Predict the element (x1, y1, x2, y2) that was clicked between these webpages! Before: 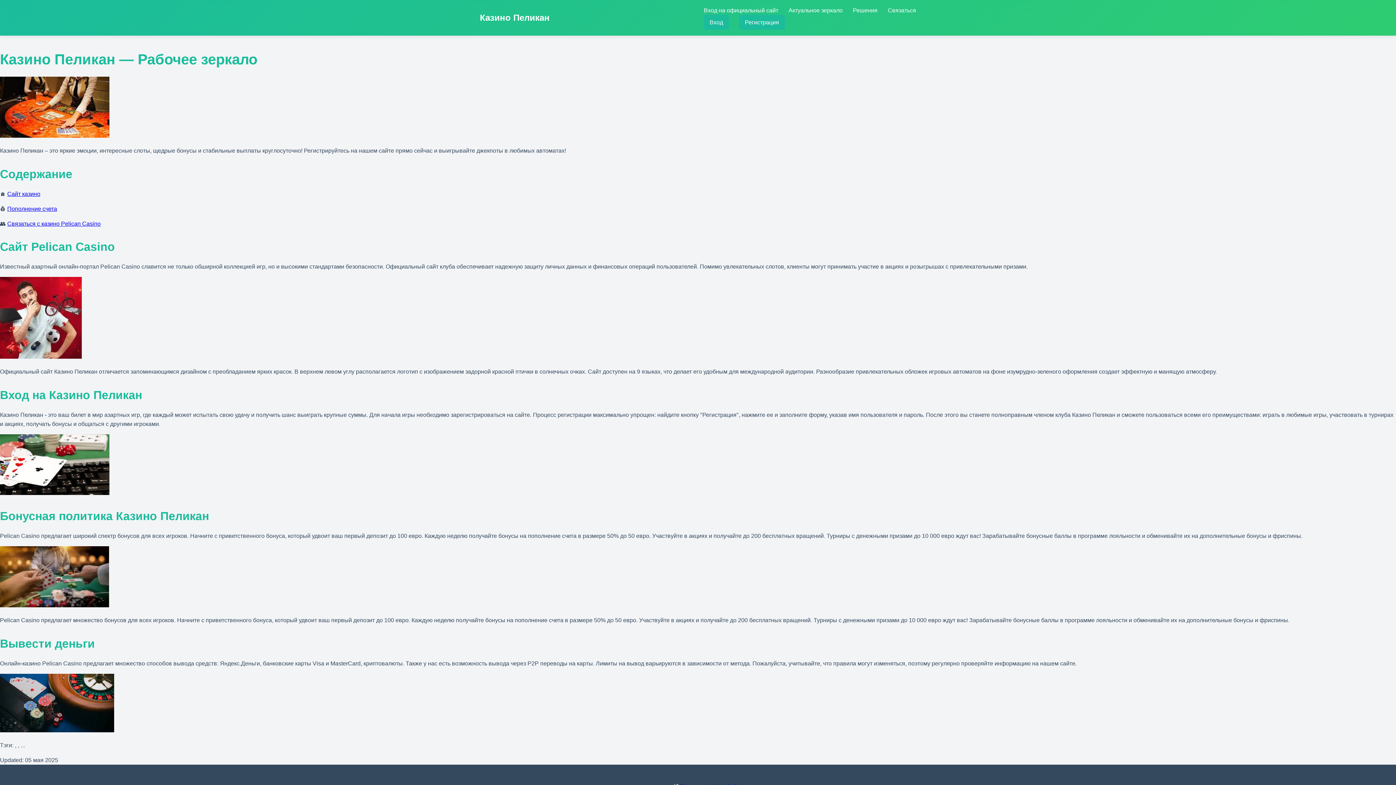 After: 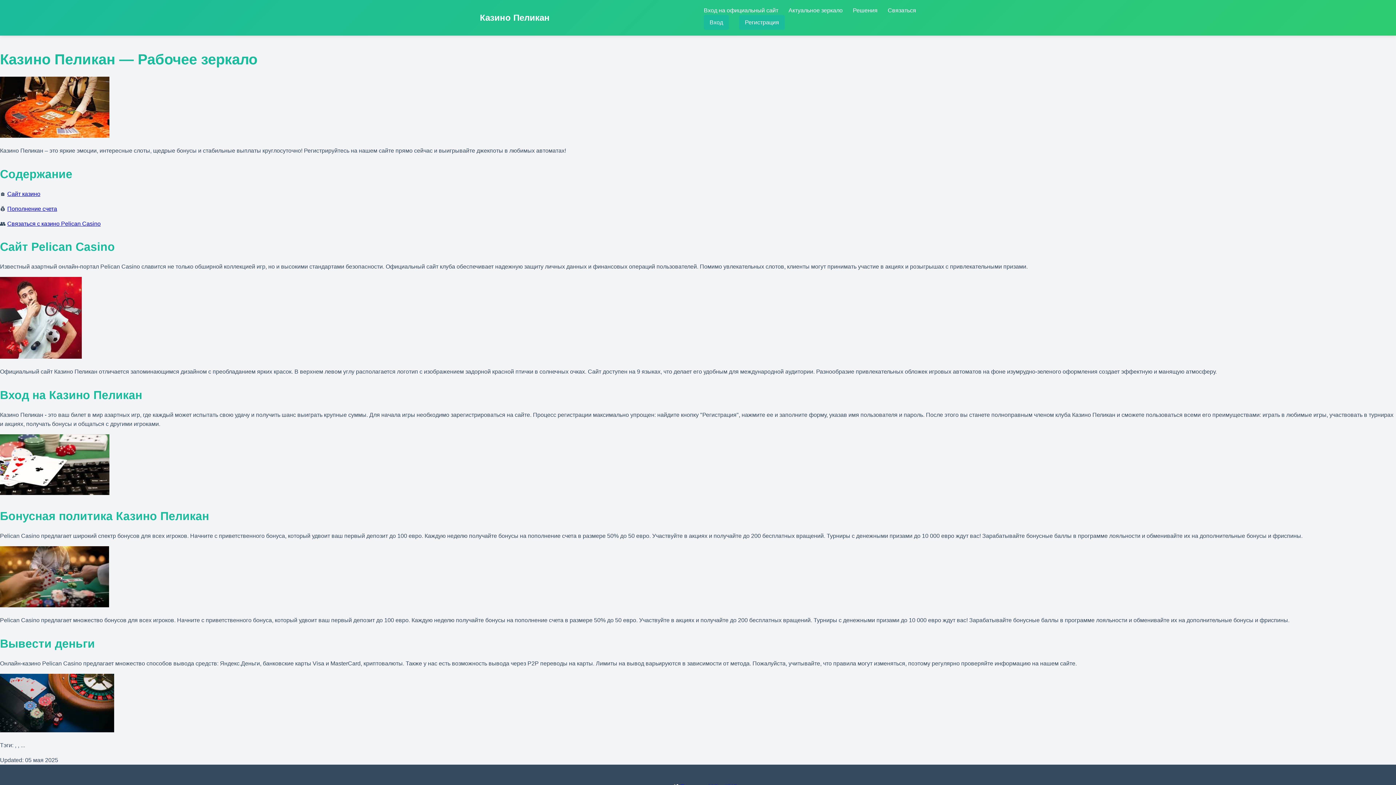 Action: label: Связаться с казино Pelican Casino bbox: (7, 220, 100, 226)